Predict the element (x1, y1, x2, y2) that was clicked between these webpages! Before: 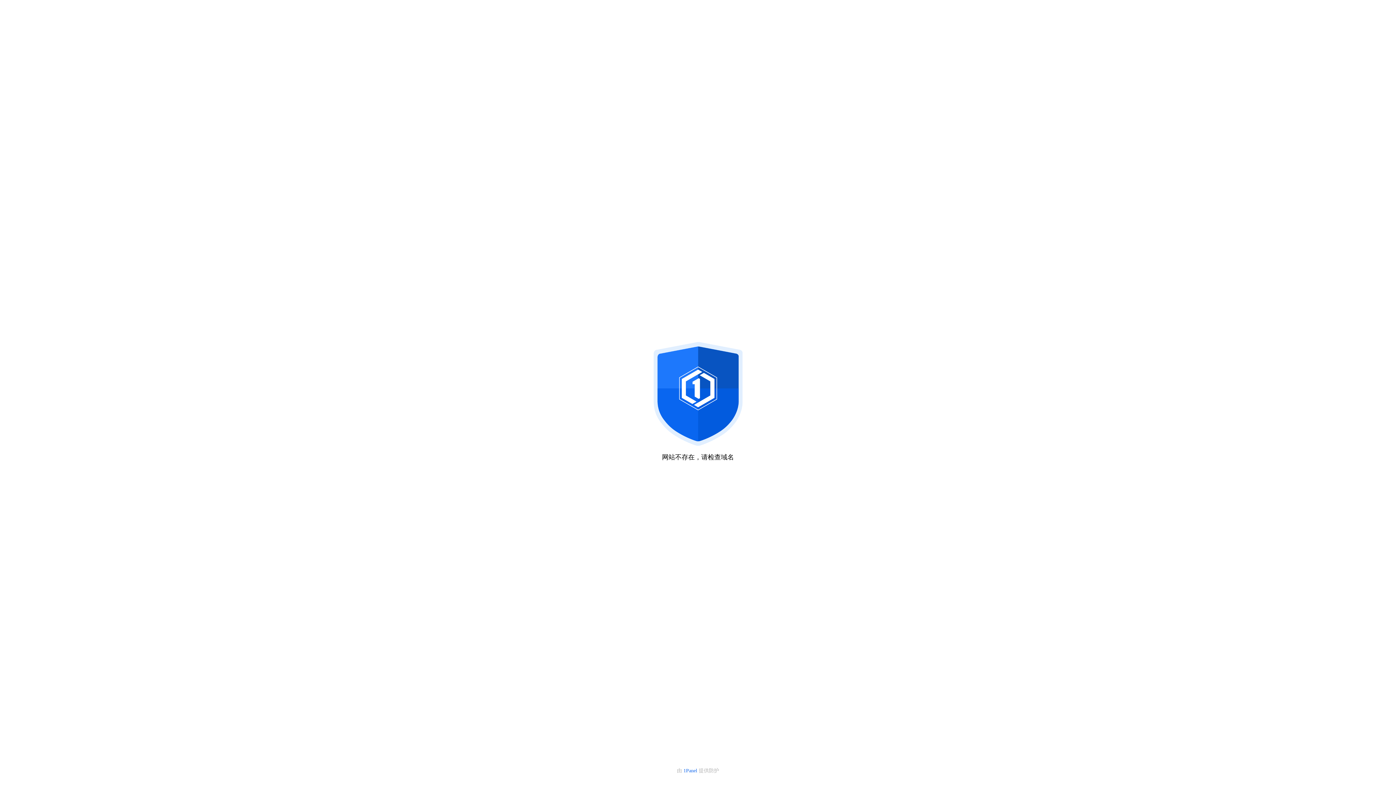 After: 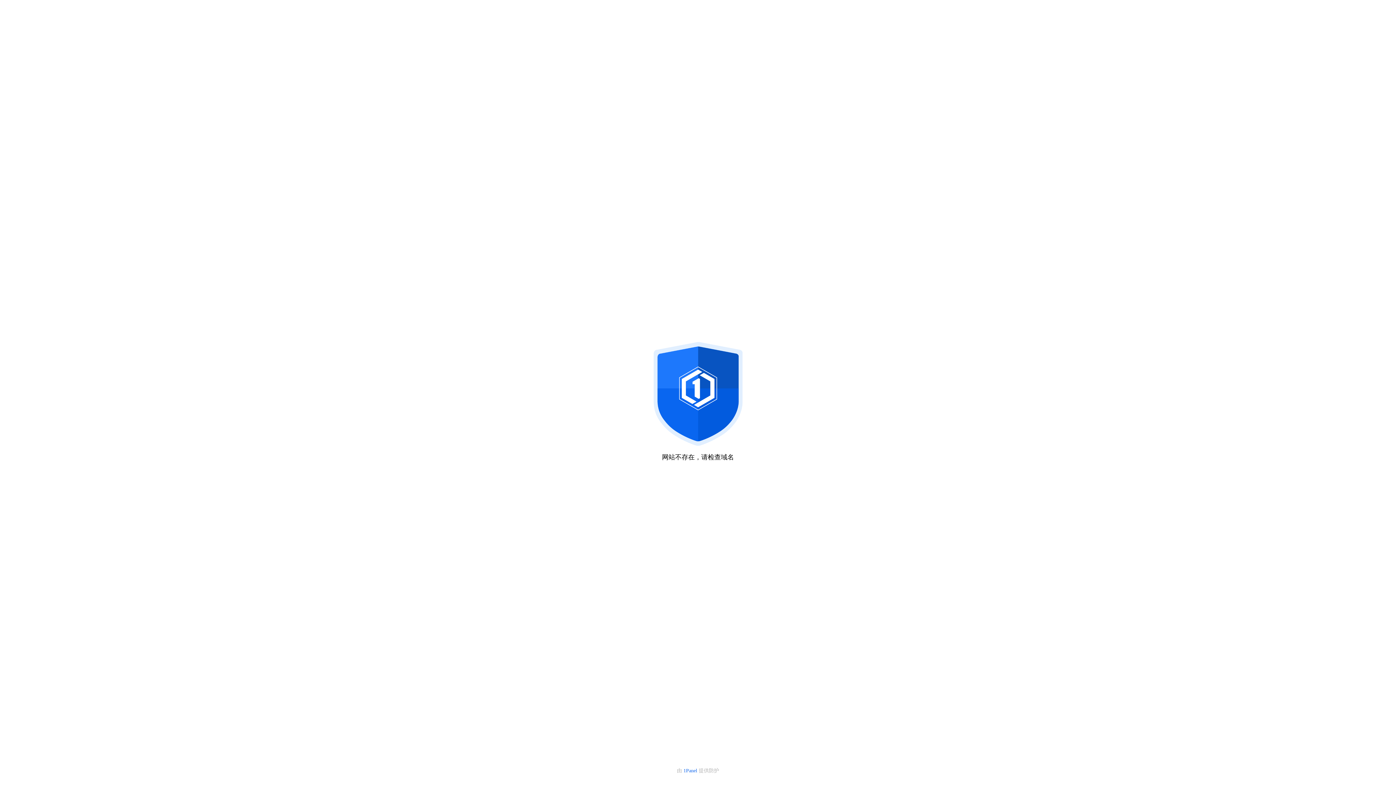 Action: bbox: (683, 768, 698, 773) label: 1Panel 